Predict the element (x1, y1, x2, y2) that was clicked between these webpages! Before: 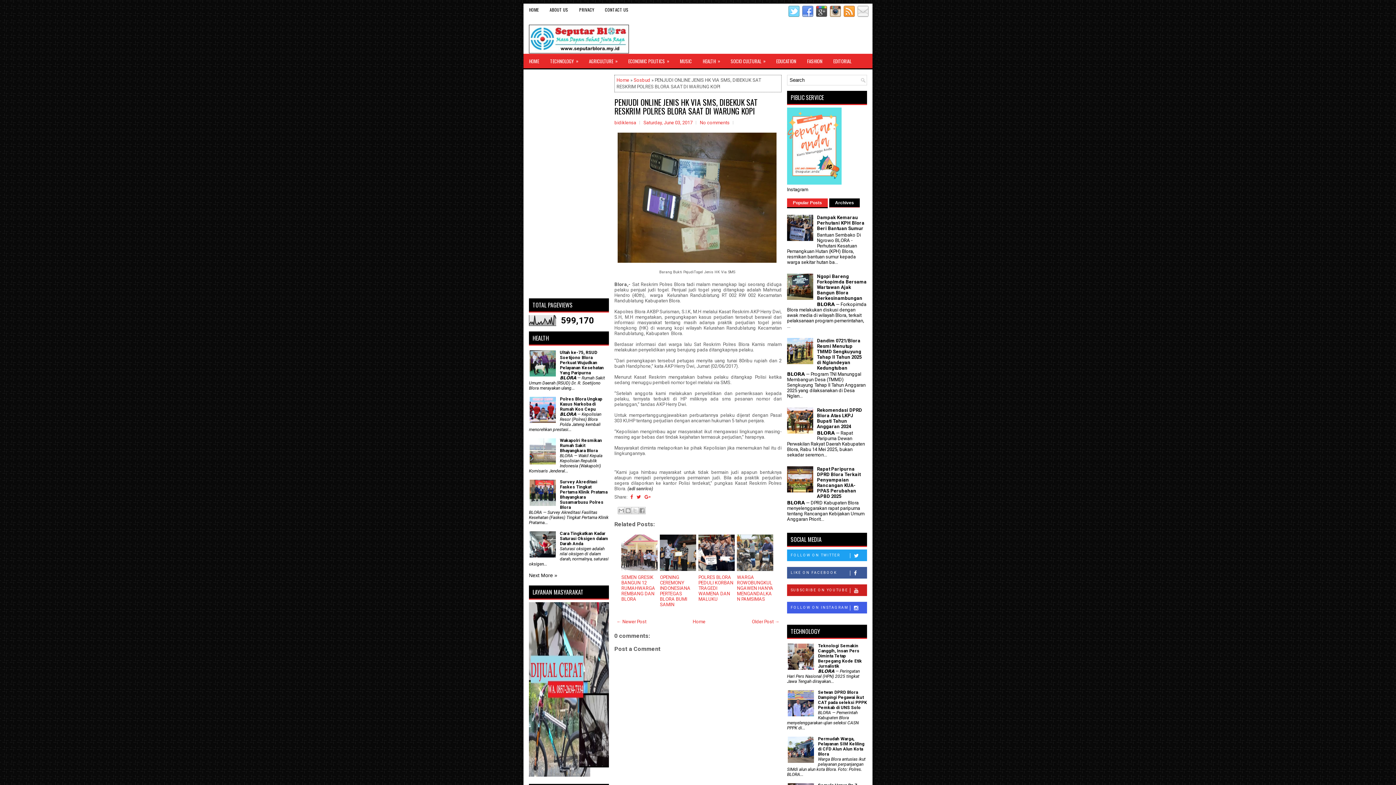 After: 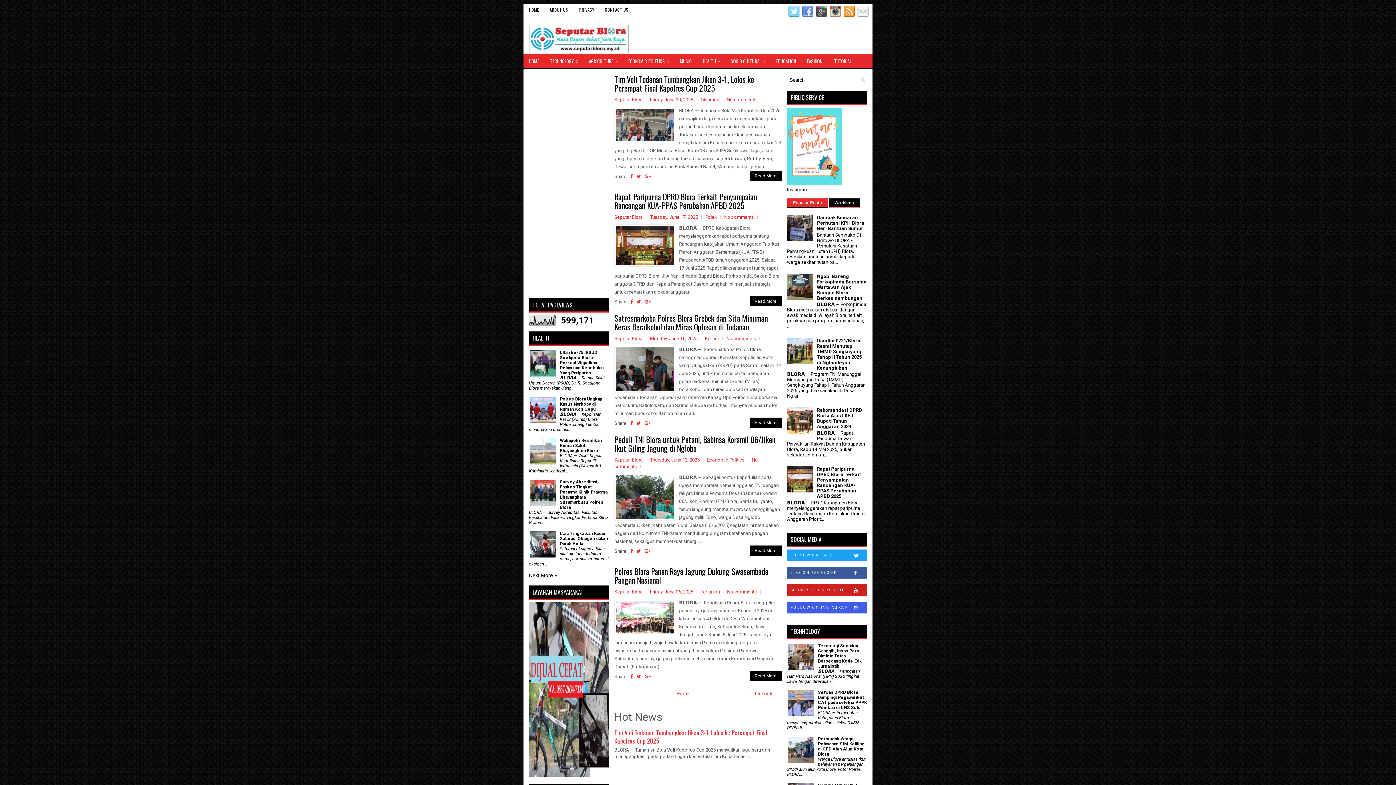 Action: bbox: (523, 24, 684, 53)